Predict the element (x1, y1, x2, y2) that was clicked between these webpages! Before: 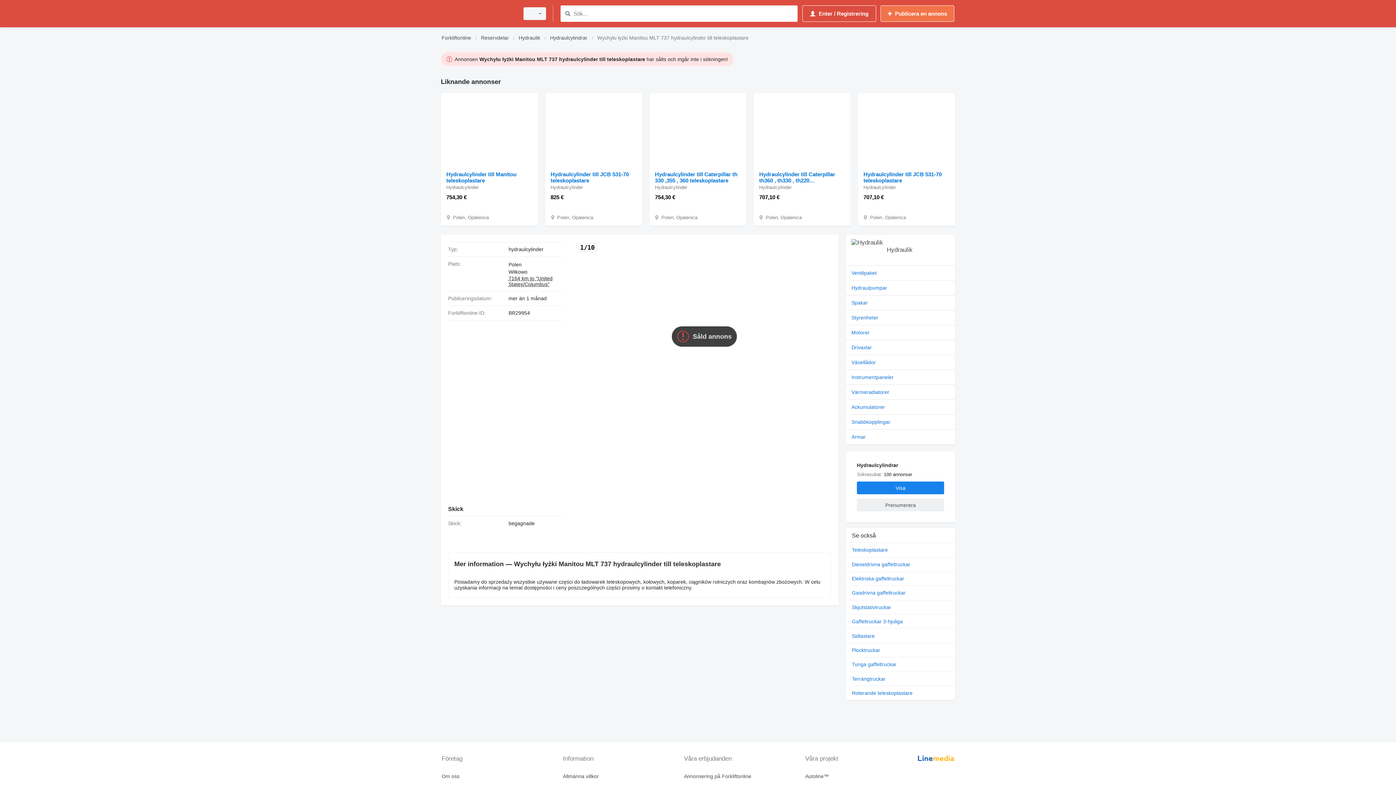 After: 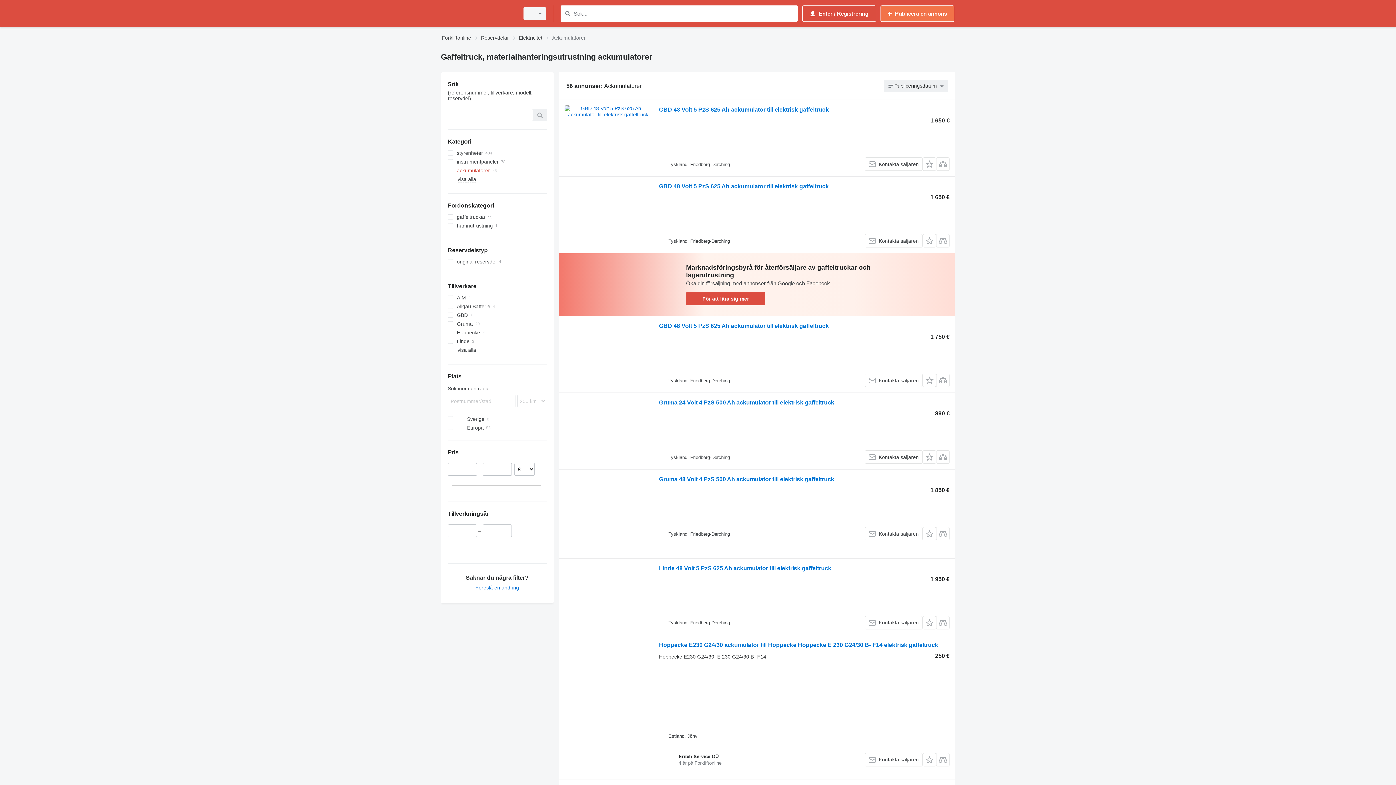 Action: label: Ackumulatorer bbox: (846, 399, 955, 414)